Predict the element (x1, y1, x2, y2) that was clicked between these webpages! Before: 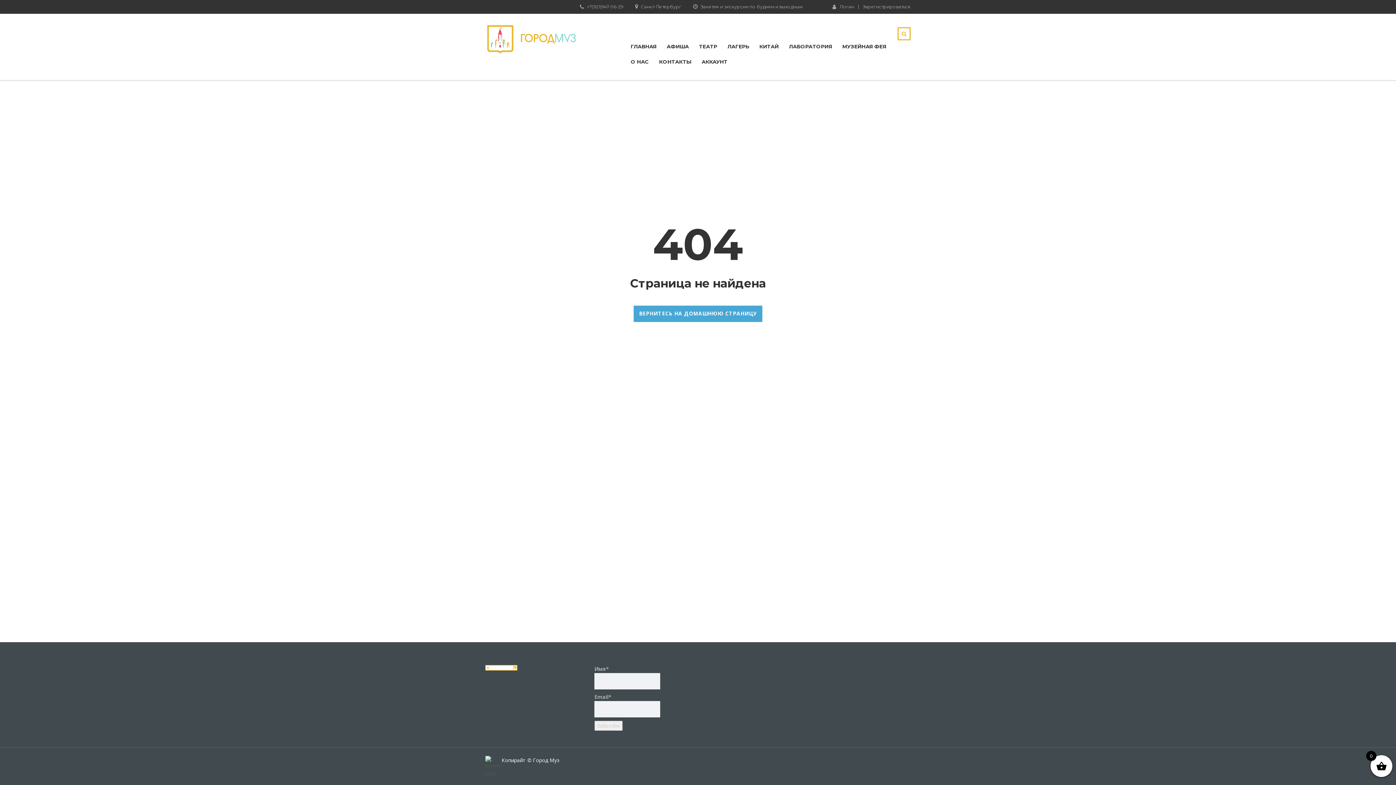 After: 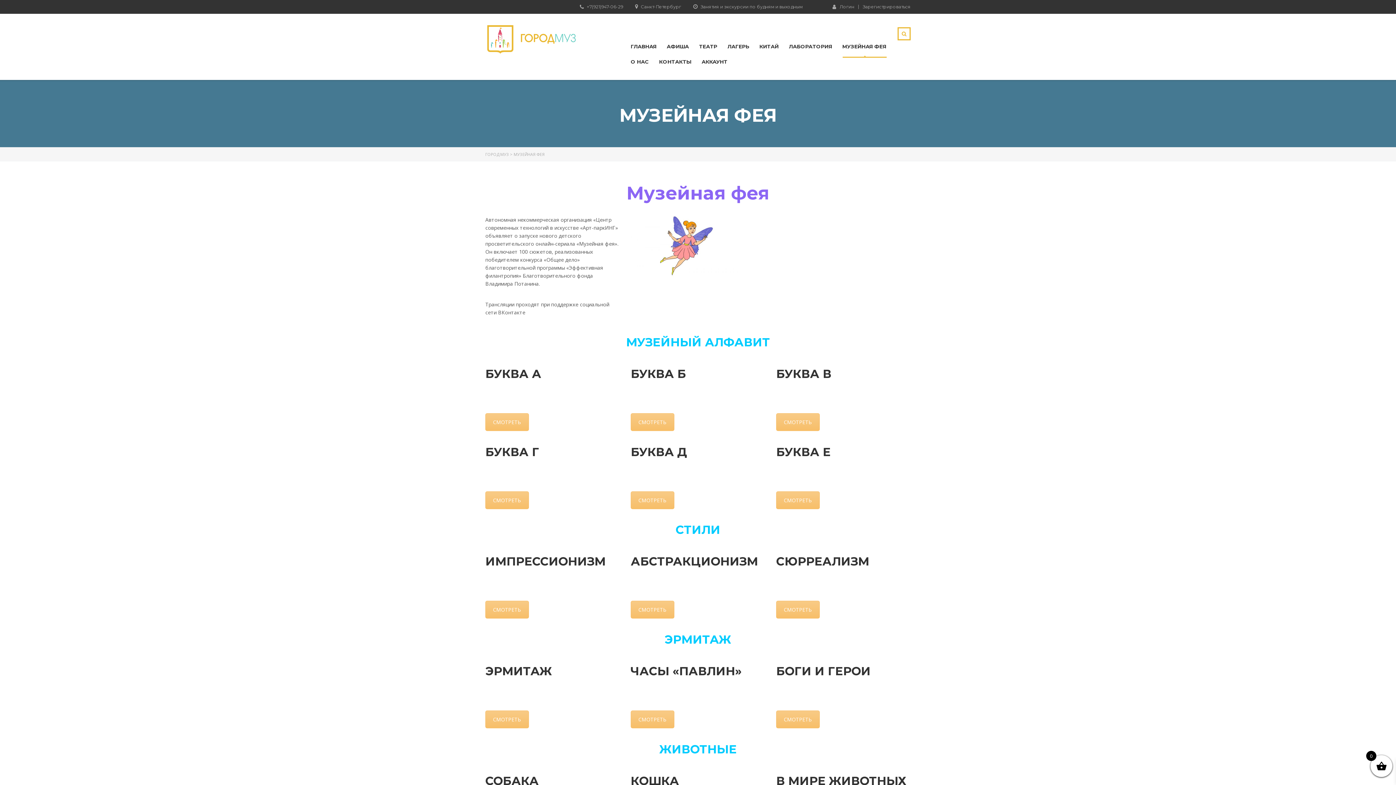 Action: label: МУЗЕЙНАЯ ФЕЯ bbox: (842, 40, 886, 52)